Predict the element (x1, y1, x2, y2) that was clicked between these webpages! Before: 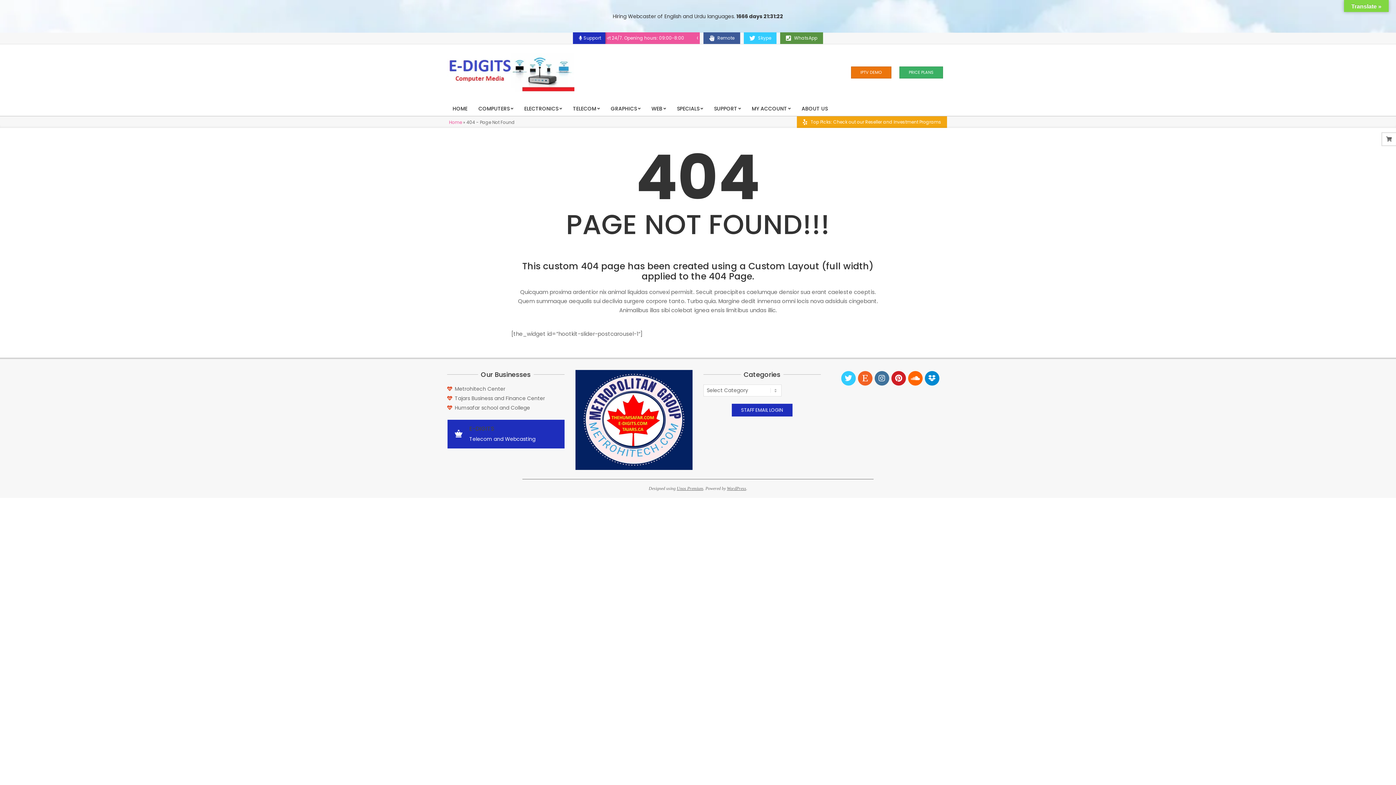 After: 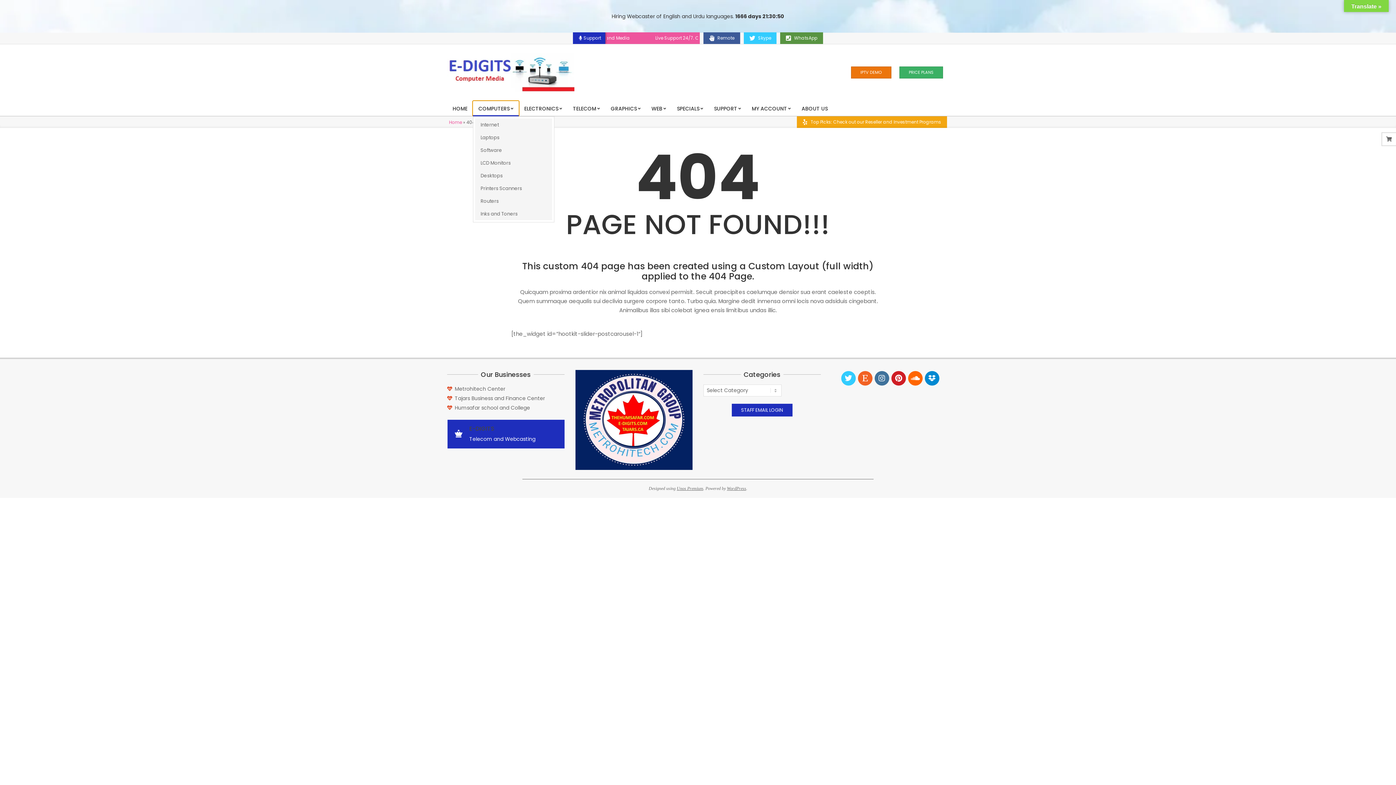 Action: bbox: (473, 101, 518, 116) label: COMPUTERS